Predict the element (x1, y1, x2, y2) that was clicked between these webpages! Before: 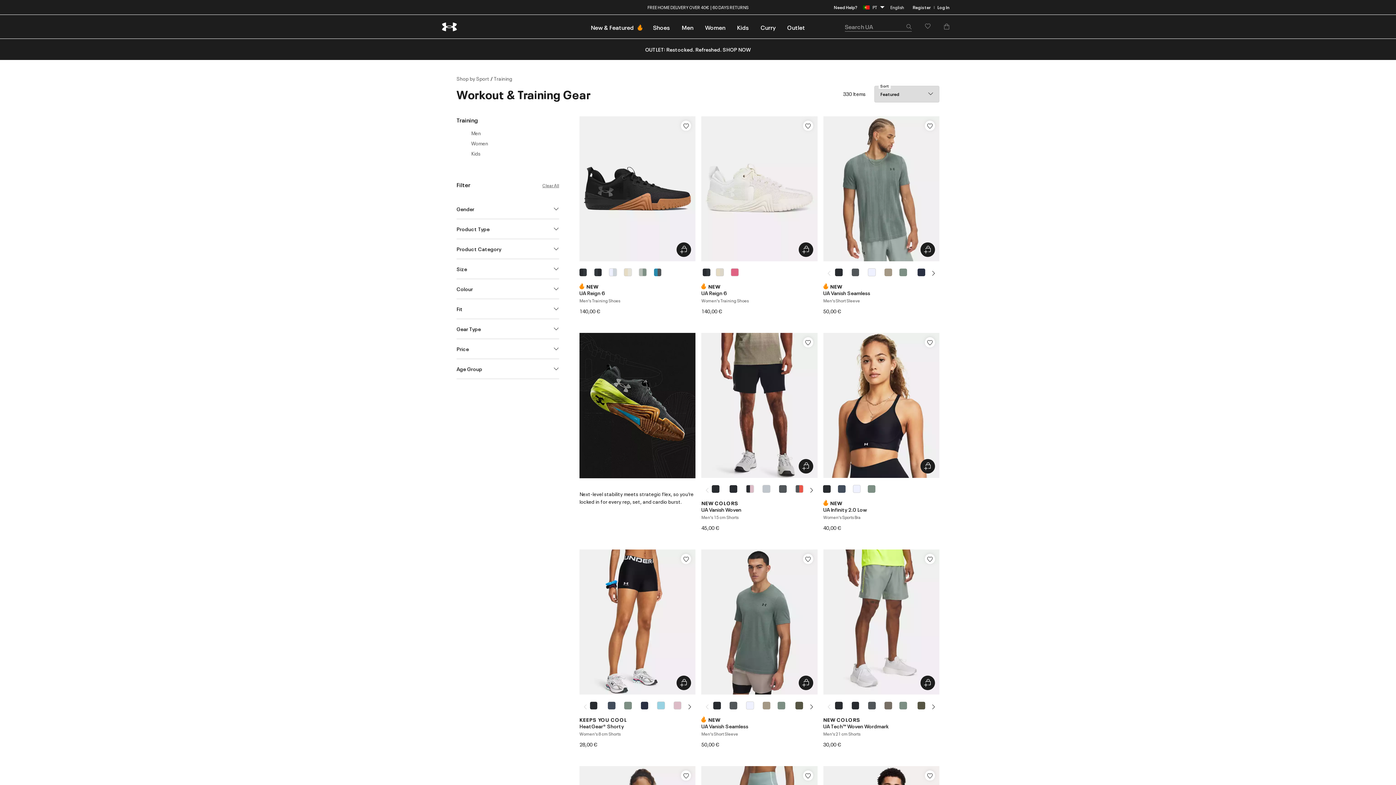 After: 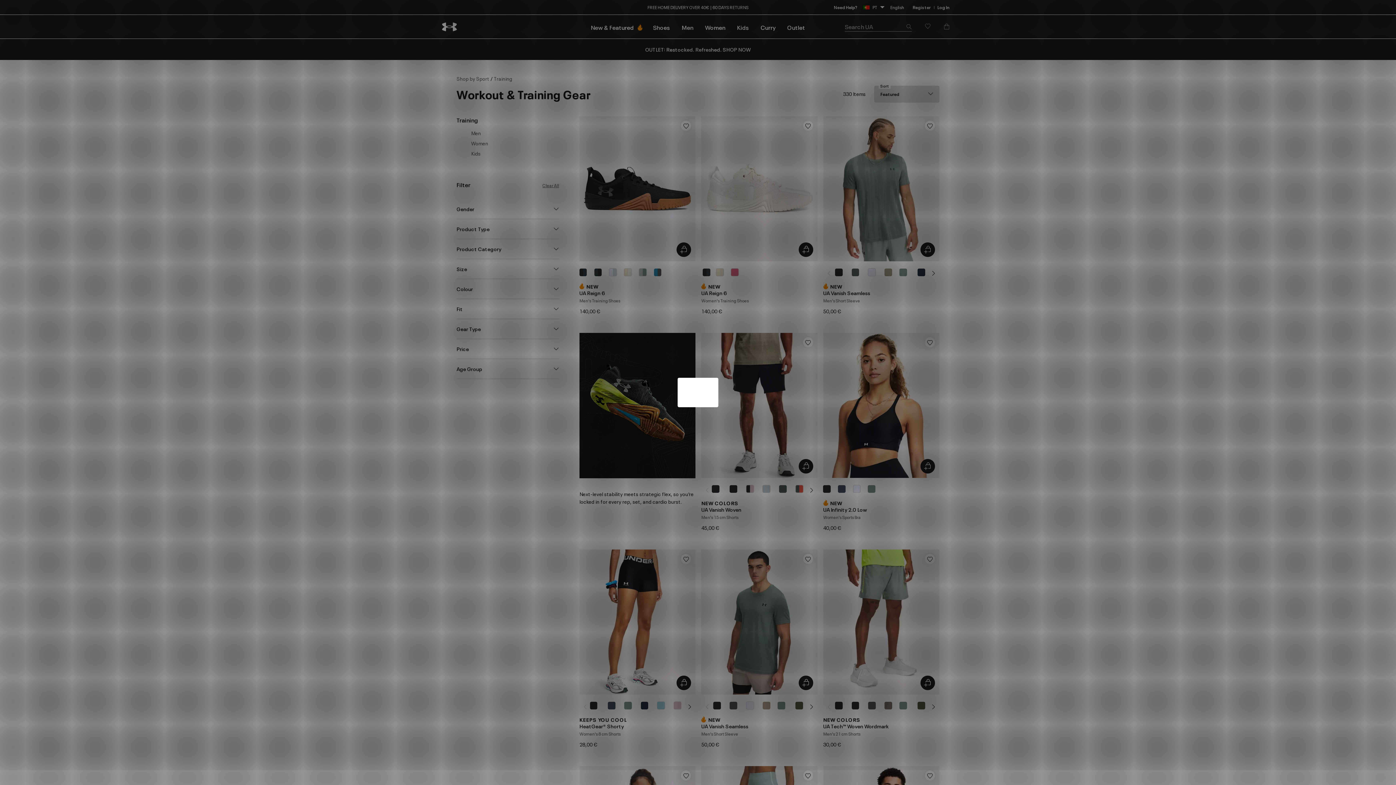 Action: bbox: (676, 676, 691, 690)